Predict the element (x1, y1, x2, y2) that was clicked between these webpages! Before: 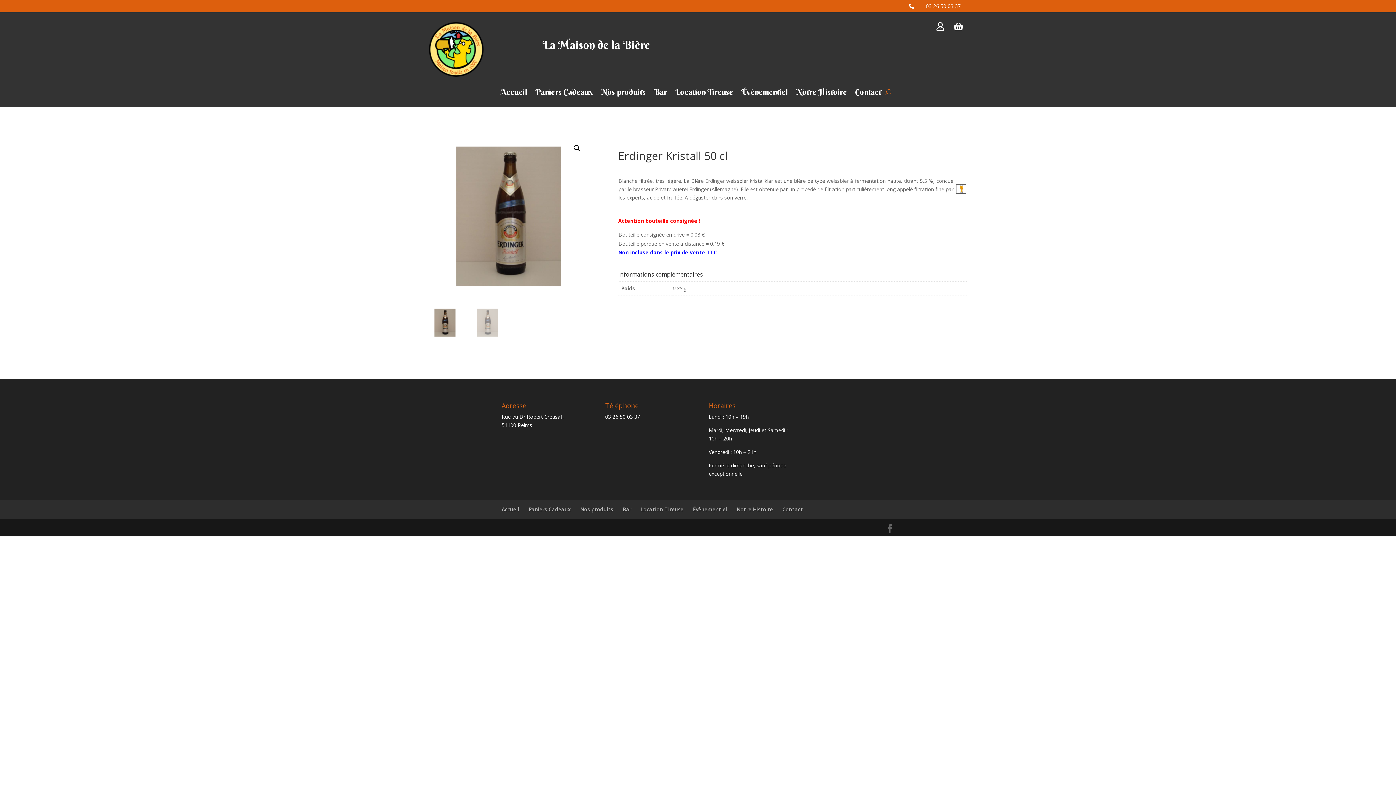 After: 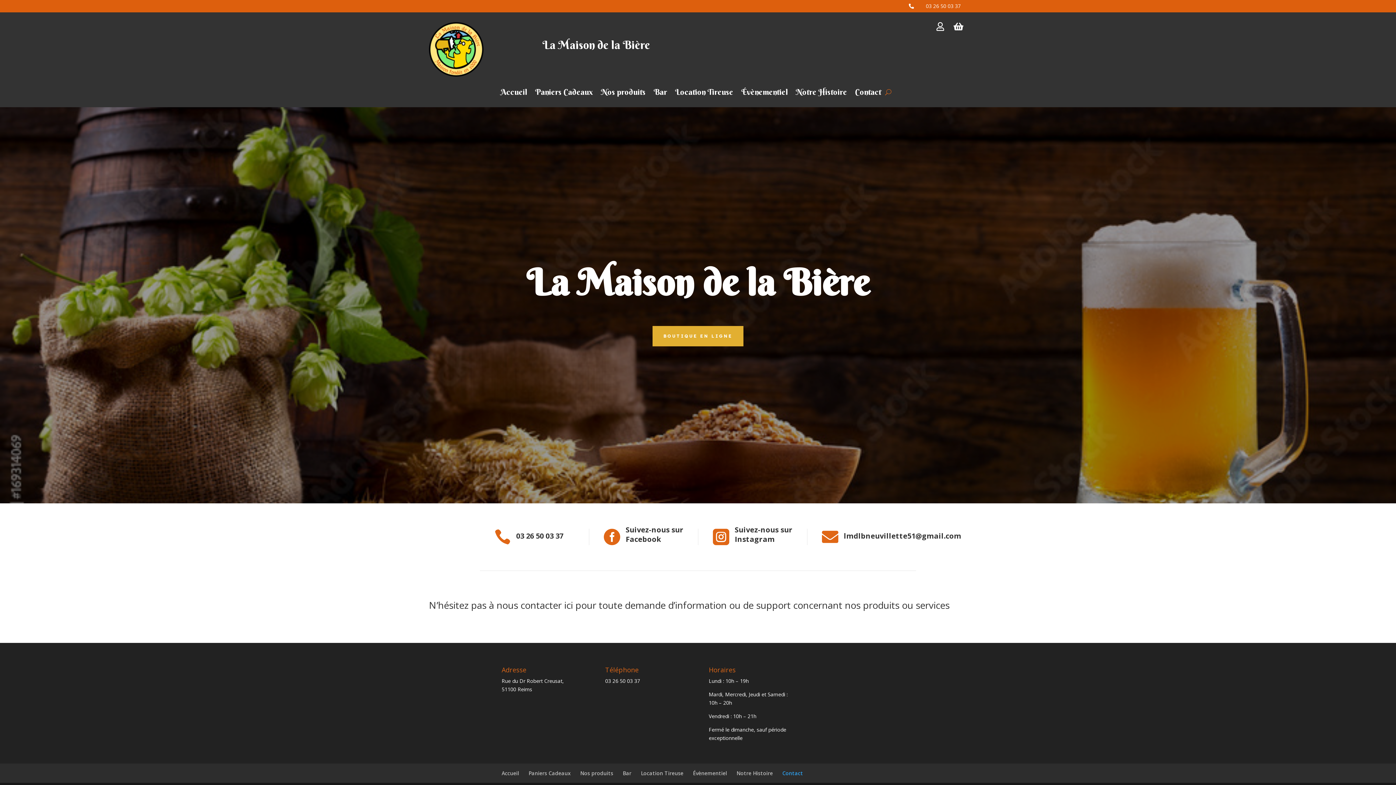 Action: label: Contact bbox: (782, 506, 803, 512)